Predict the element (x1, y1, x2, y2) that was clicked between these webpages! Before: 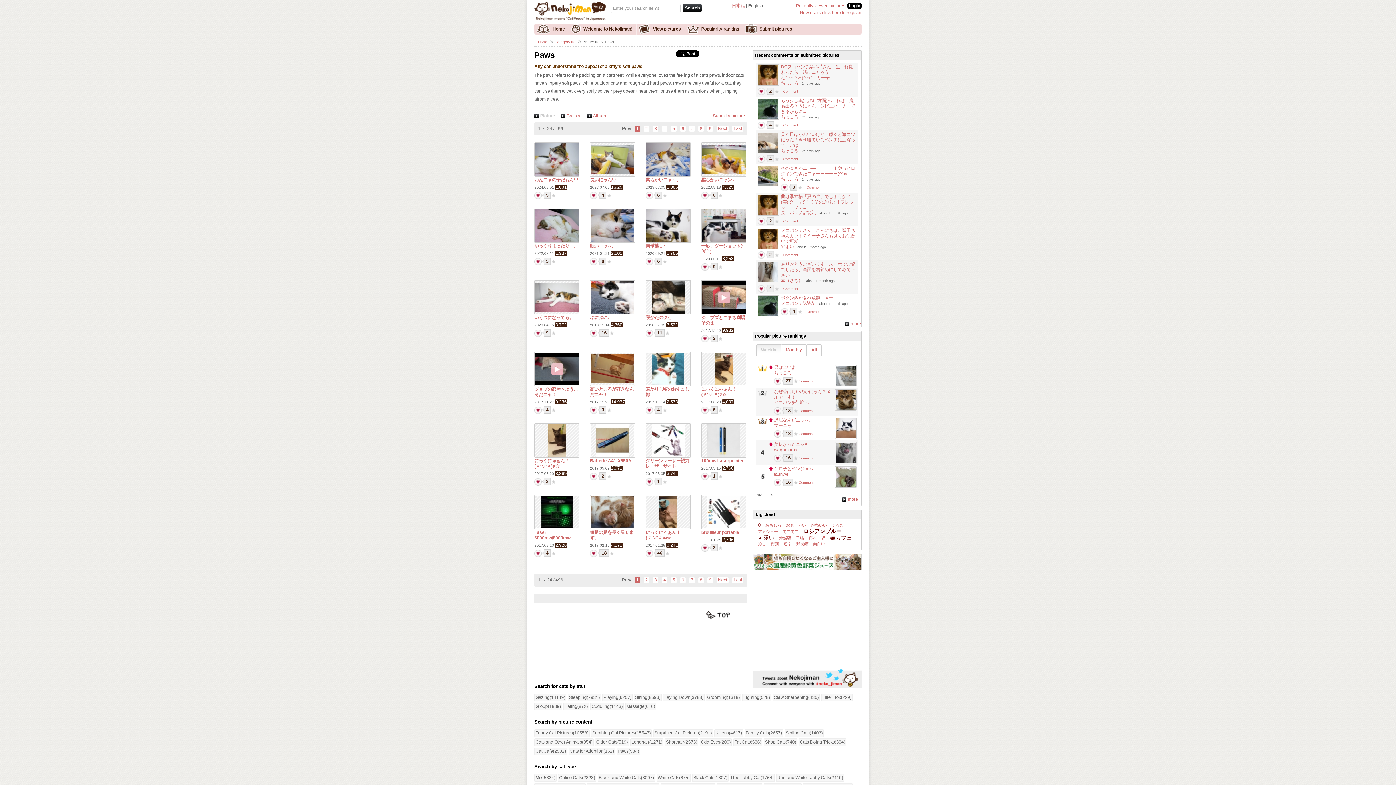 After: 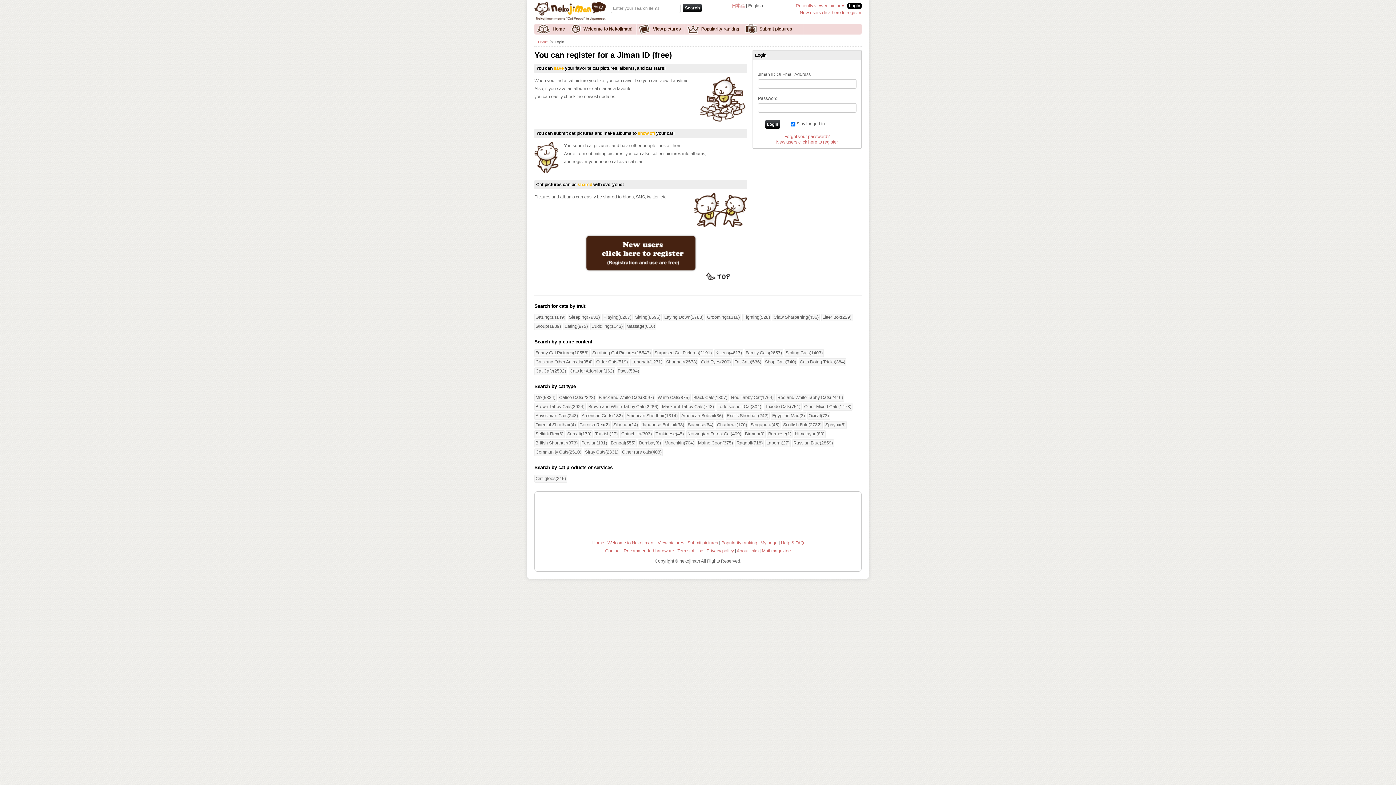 Action: label: 5 bbox: (534, 192, 550, 197)